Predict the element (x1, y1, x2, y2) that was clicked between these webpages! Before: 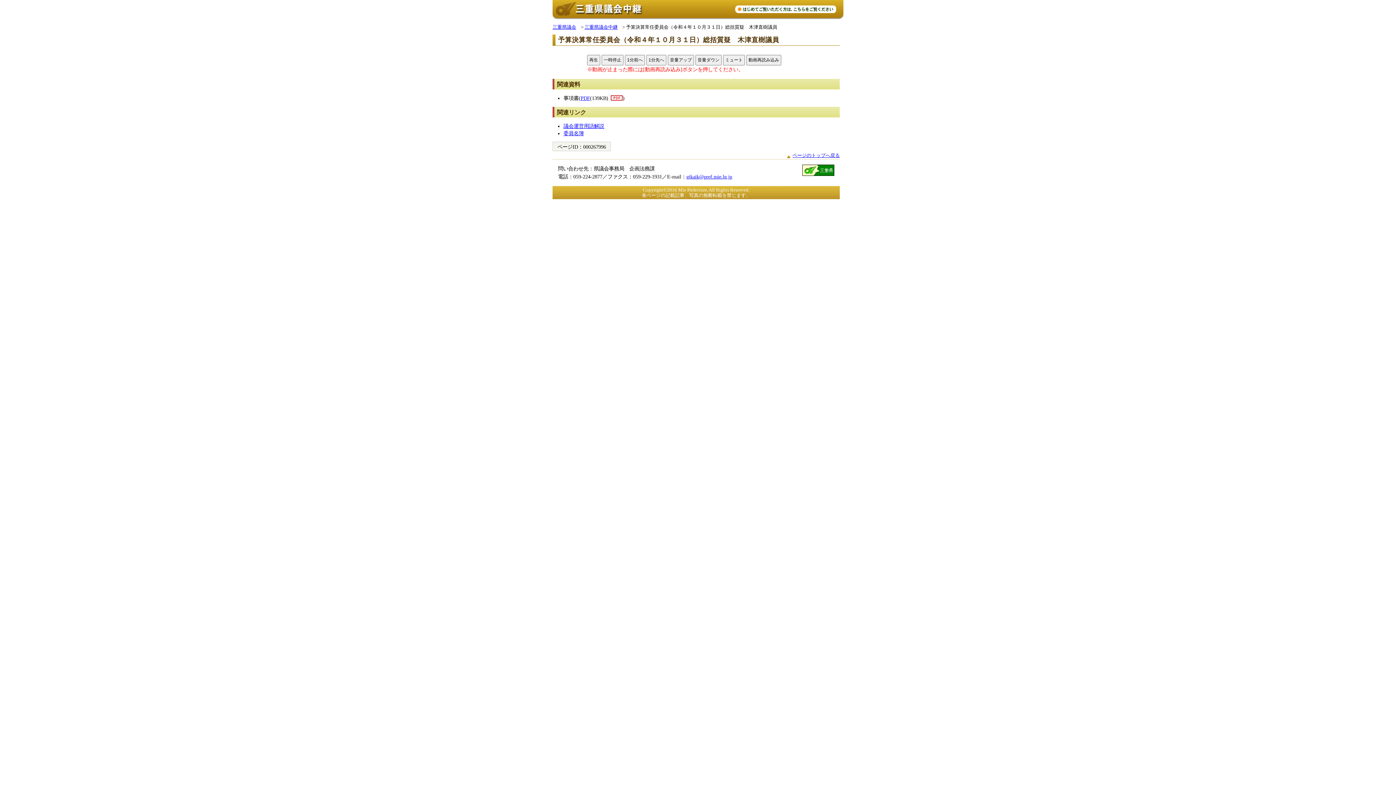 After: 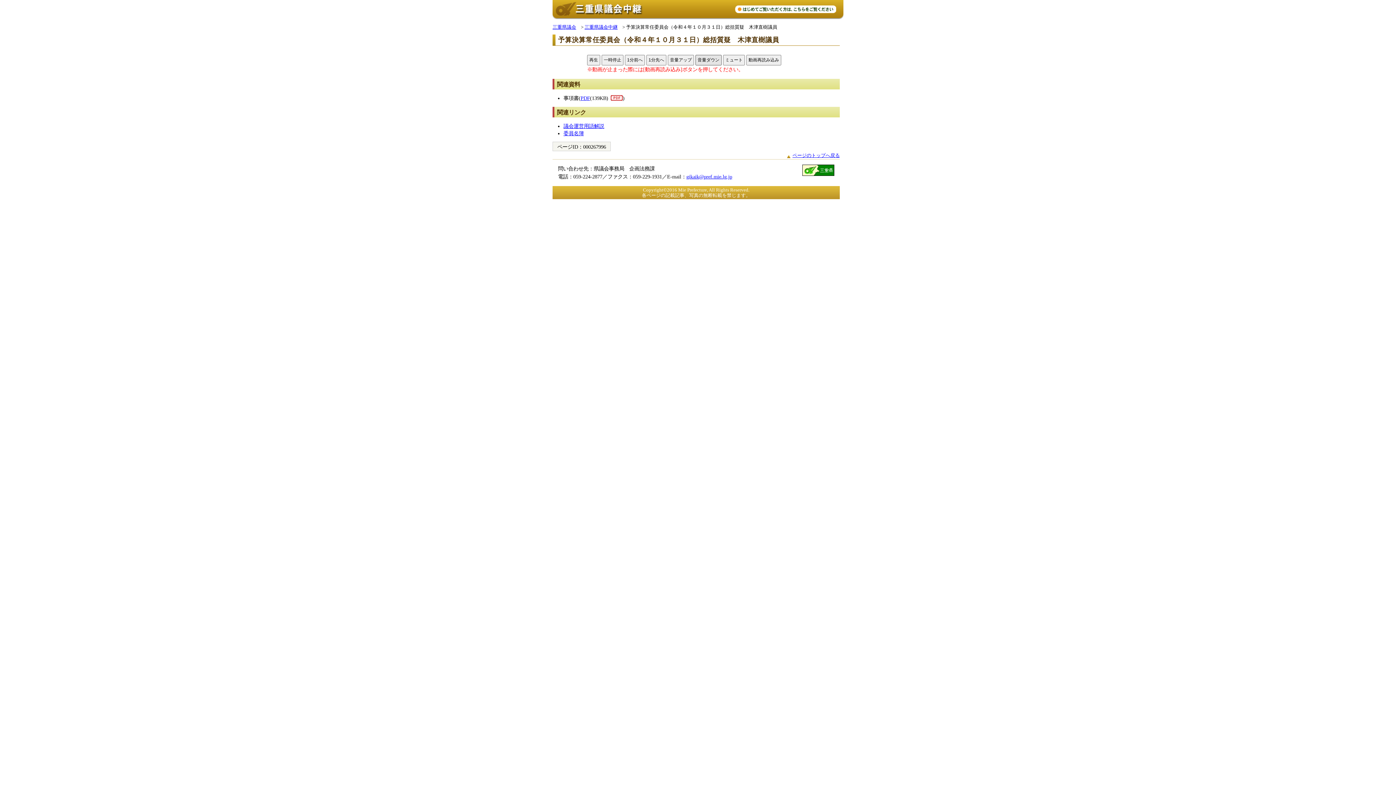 Action: label: 音量ダウン bbox: (695, 54, 721, 65)